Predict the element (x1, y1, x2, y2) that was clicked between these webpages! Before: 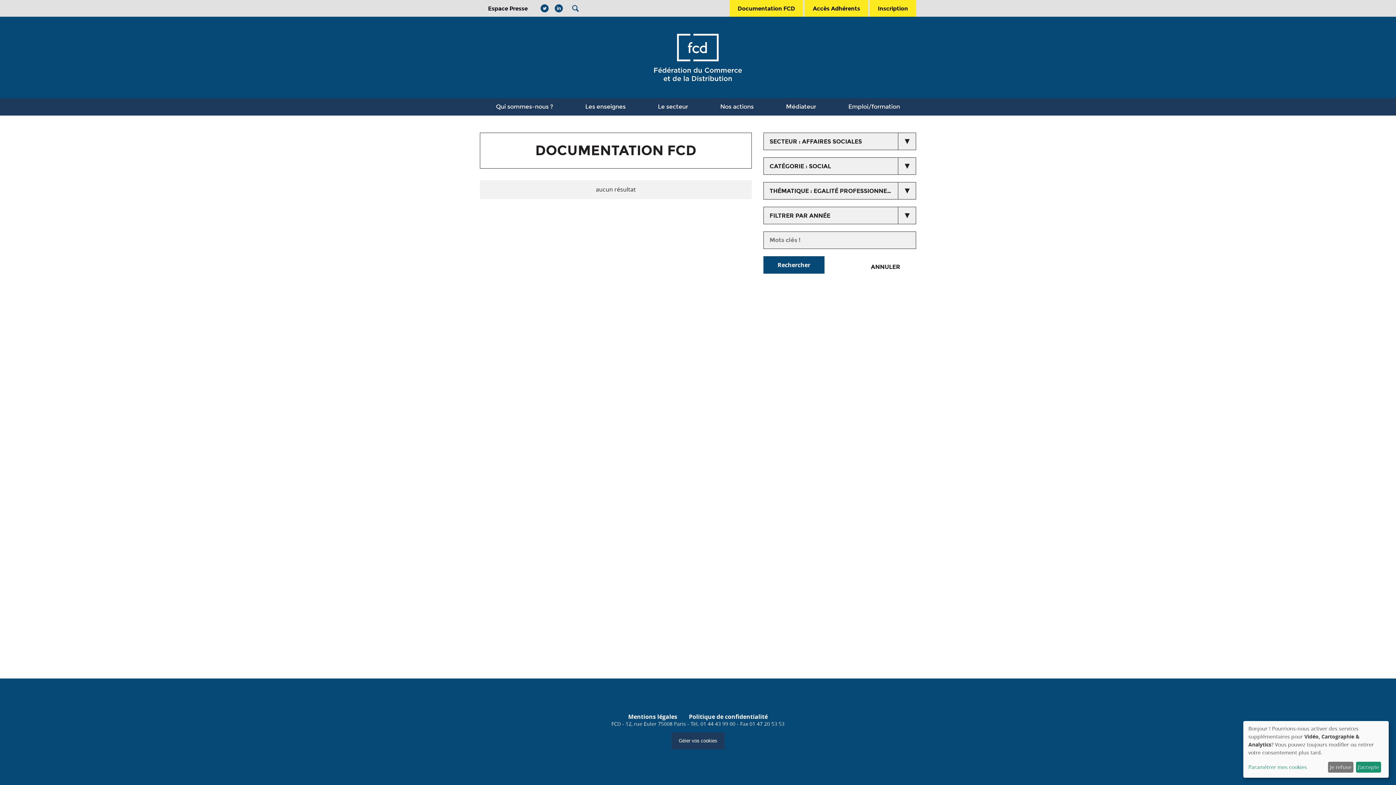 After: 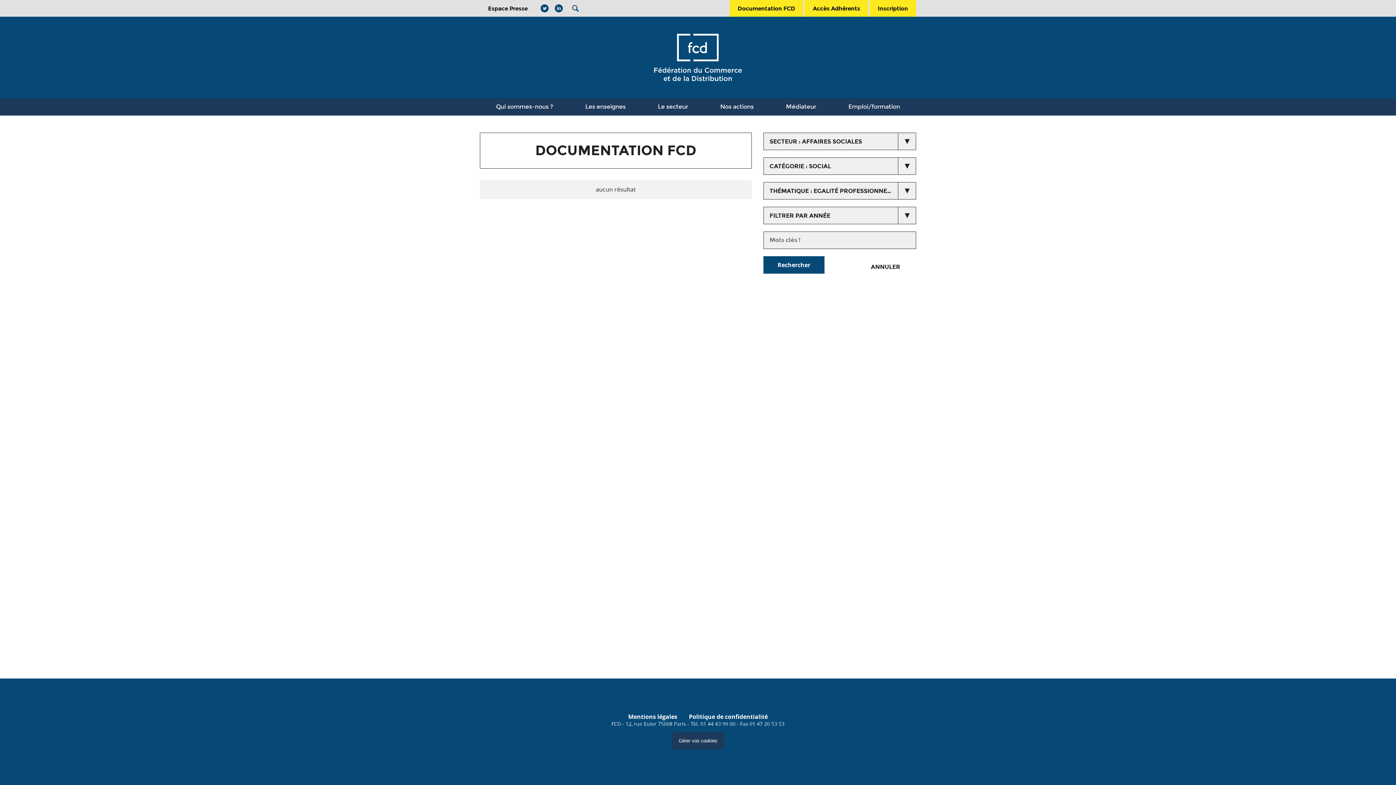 Action: bbox: (1328, 762, 1353, 773) label: Je refuse